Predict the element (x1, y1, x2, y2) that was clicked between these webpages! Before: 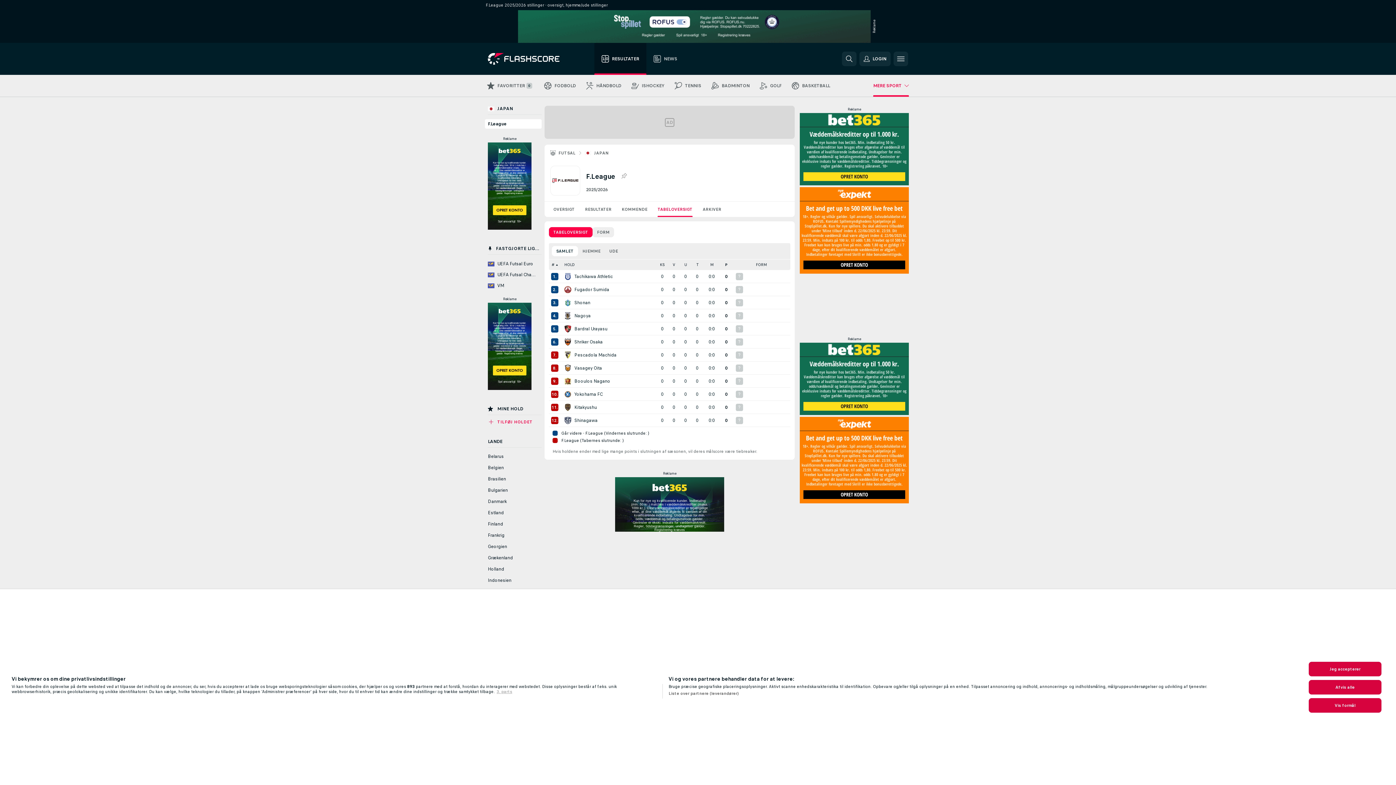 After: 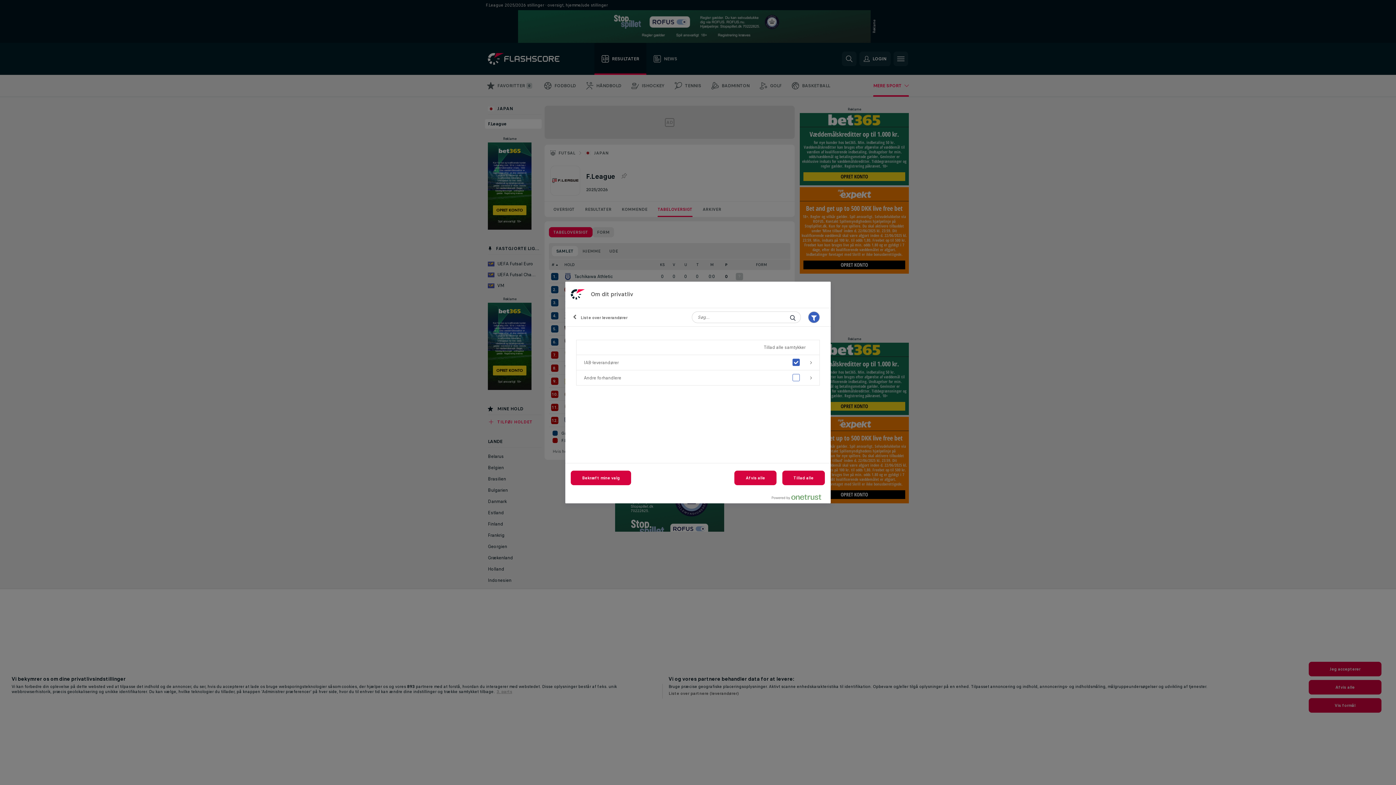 Action: label: Liste over partnere (leverandører) bbox: (668, 691, 738, 696)